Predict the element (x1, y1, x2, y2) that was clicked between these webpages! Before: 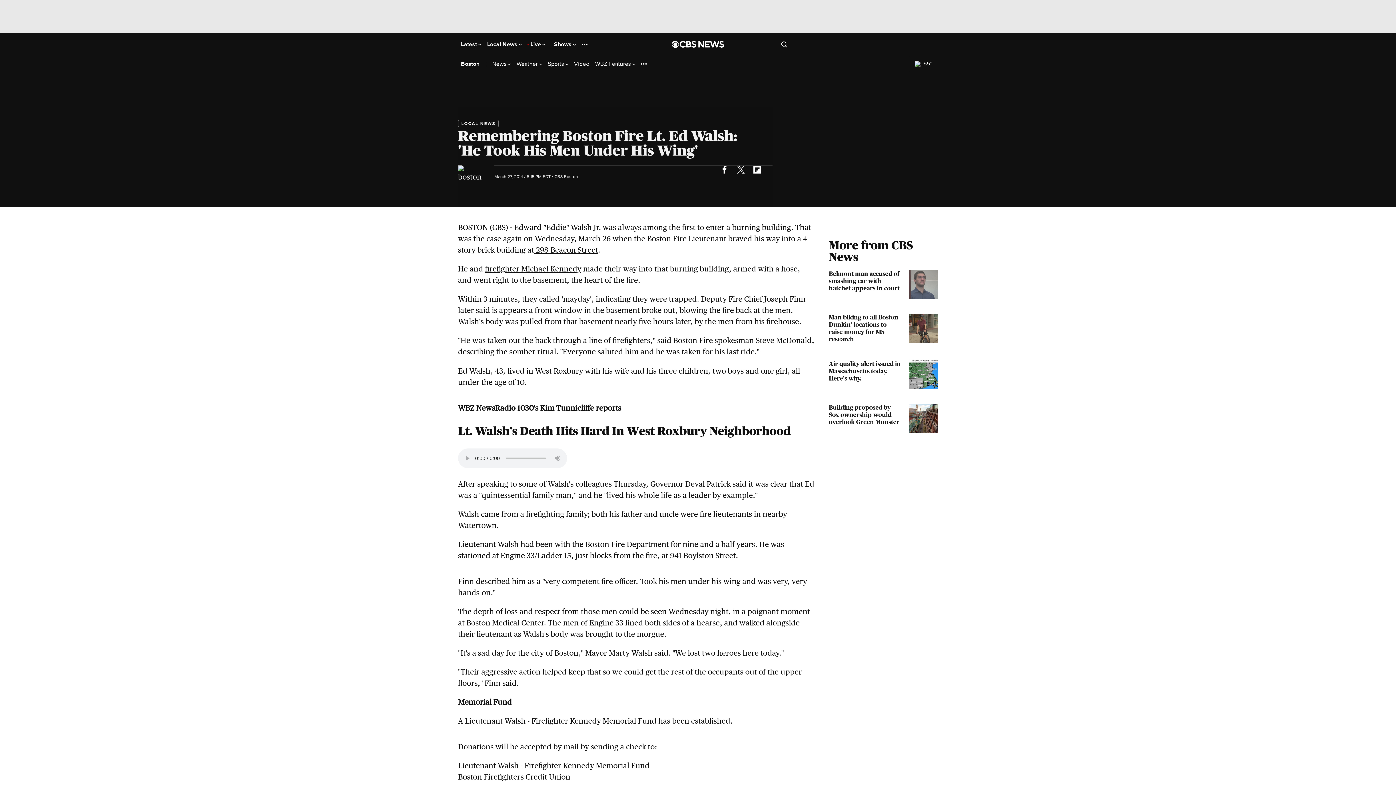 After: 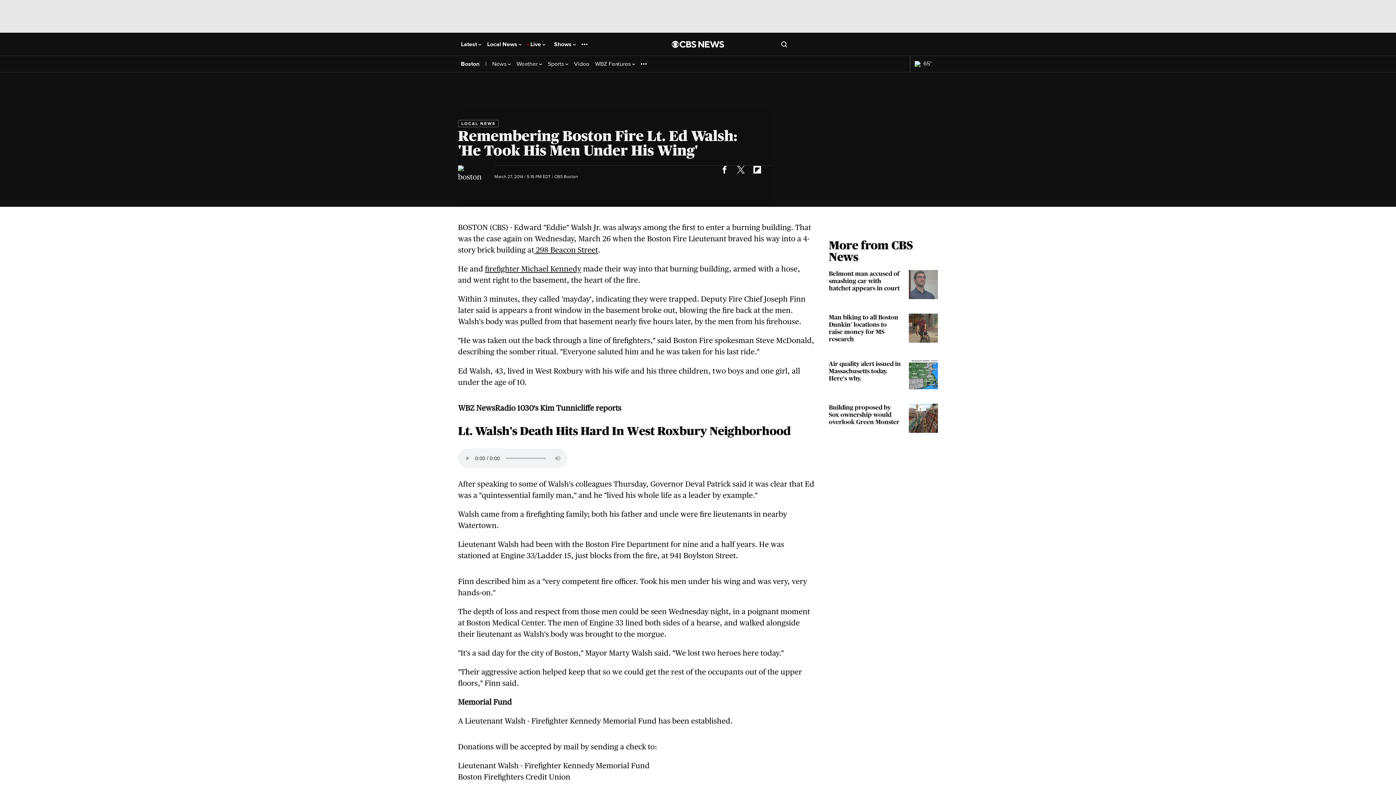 Action: bbox: (749, 161, 765, 177)